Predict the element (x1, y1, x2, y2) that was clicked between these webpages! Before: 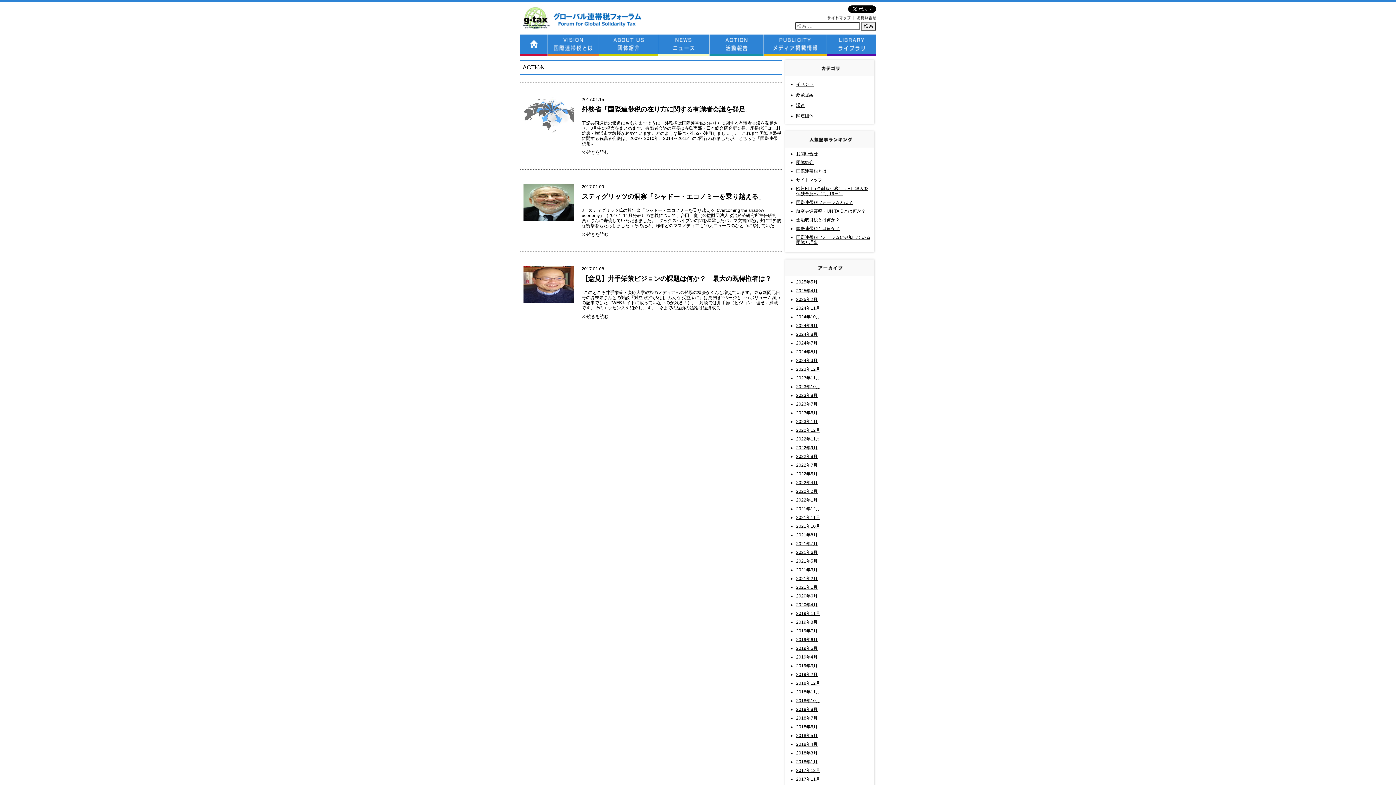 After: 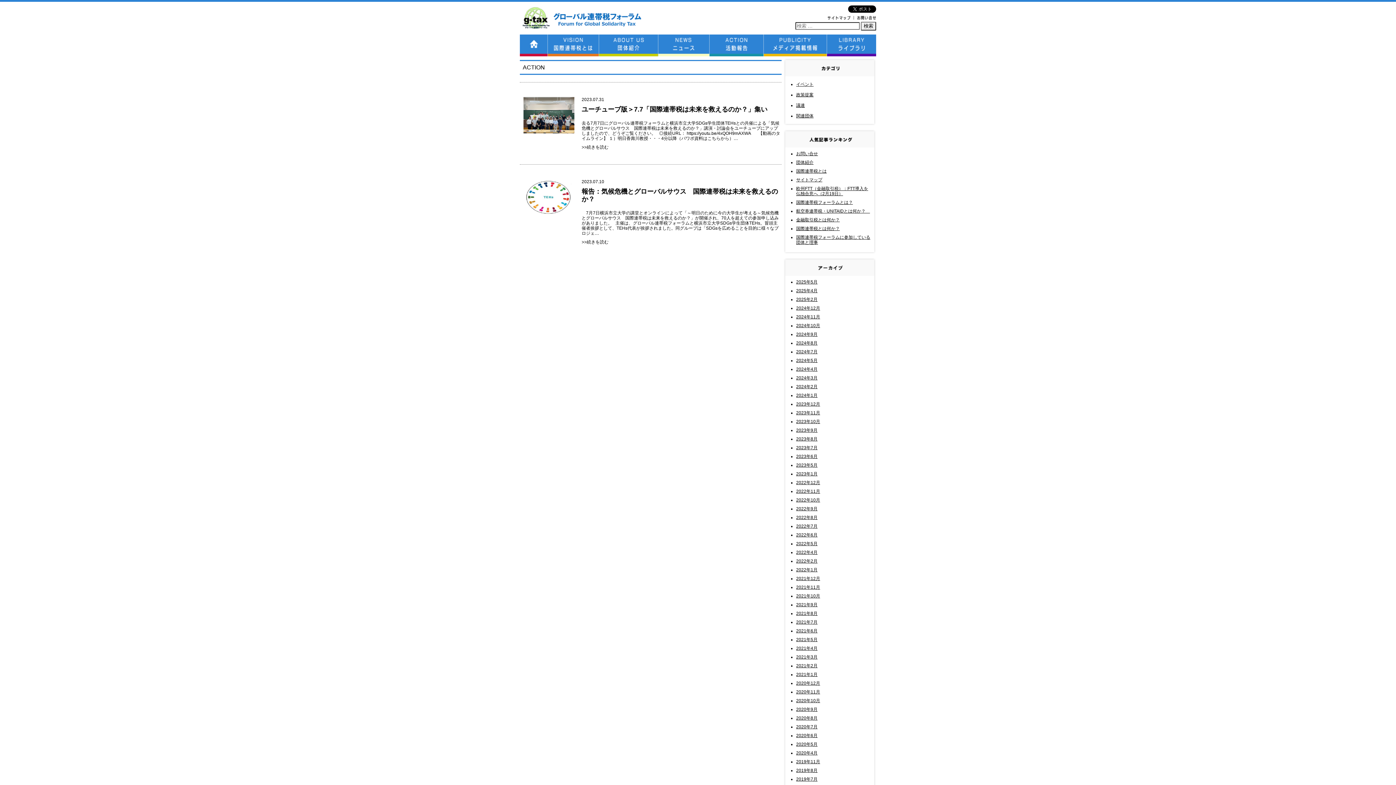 Action: label: 2023年7月 bbox: (796, 401, 817, 406)